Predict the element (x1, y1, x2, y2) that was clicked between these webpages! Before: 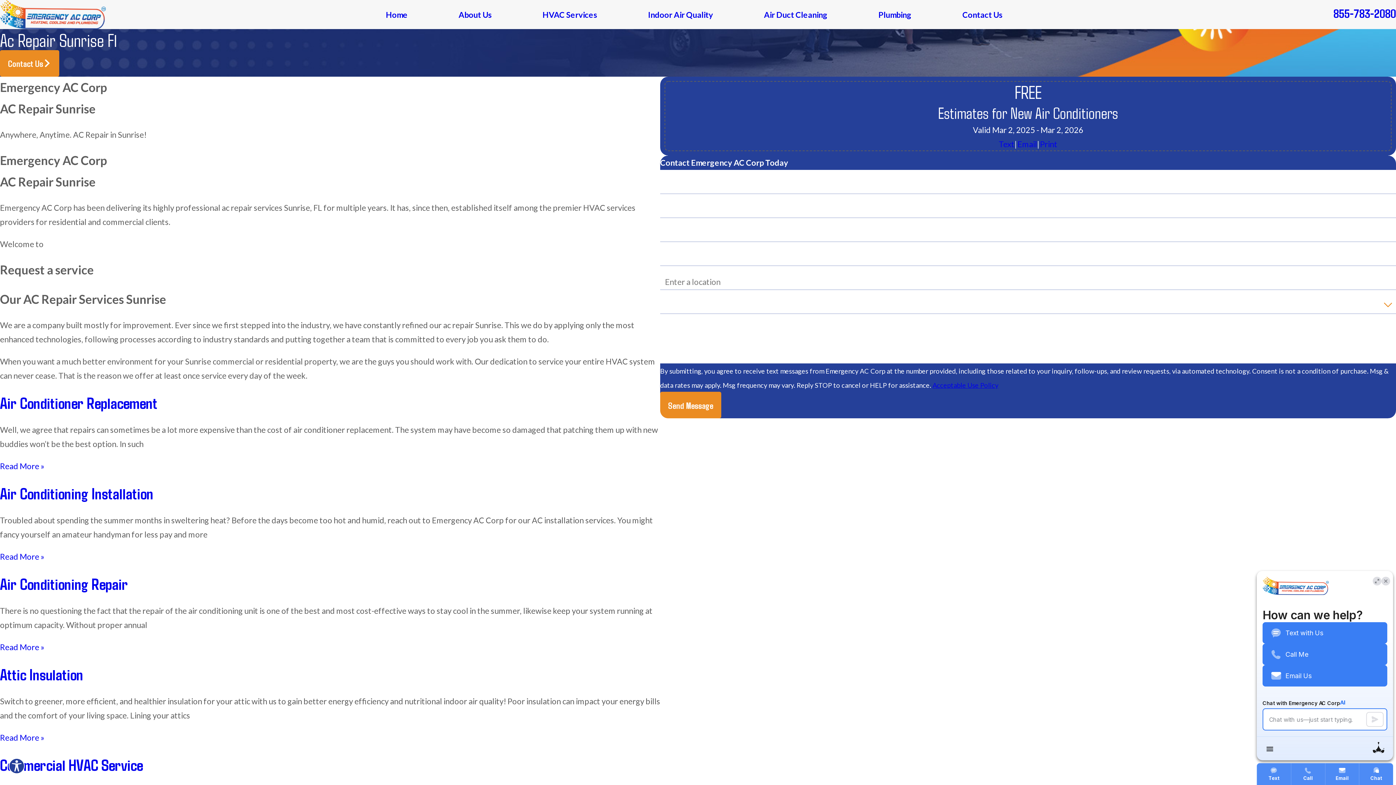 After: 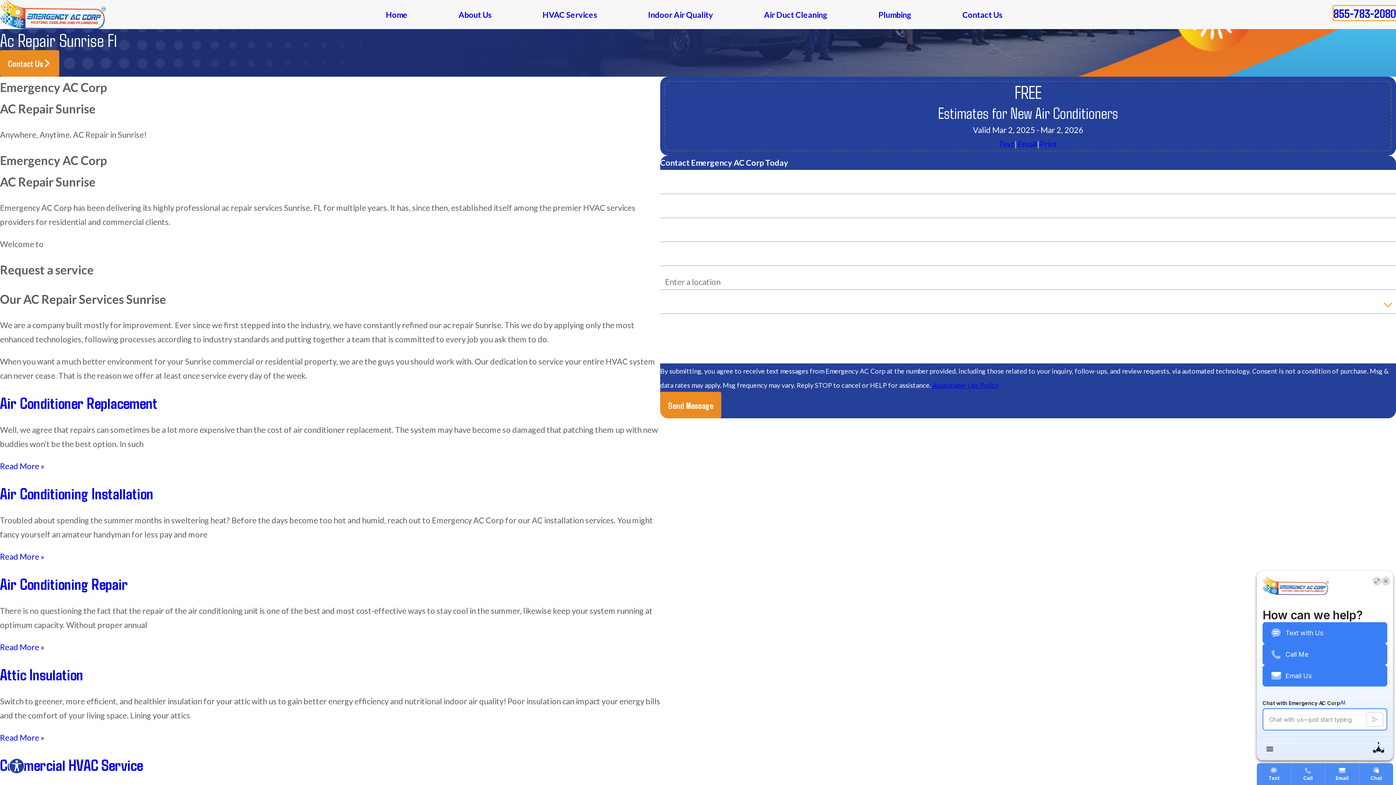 Action: label: 855-783-2080 bbox: (1333, 5, 1396, 20)